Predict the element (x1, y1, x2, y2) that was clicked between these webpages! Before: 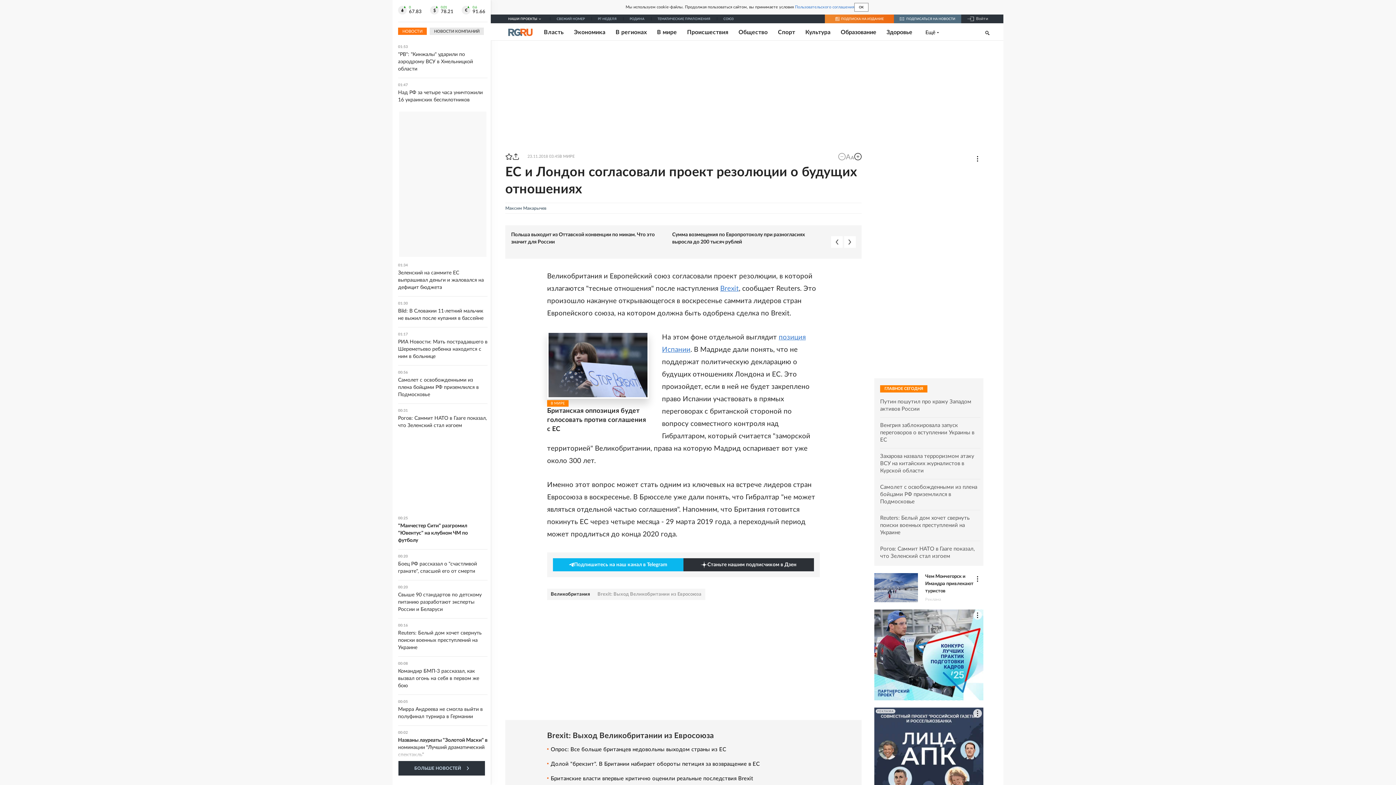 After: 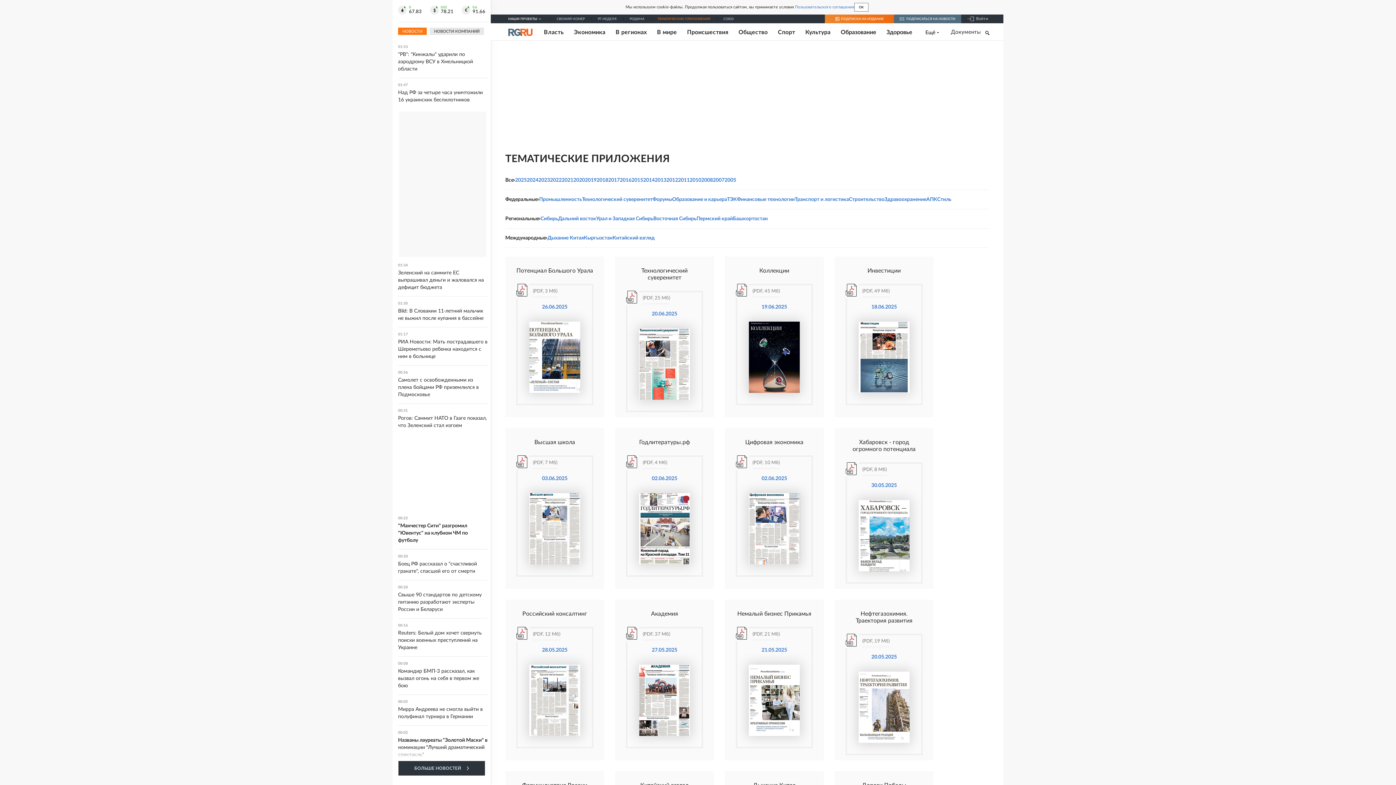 Action: label: ТЕМАТИЧЕСКИЕ ПРИЛОЖЕНИЯ bbox: (657, 17, 710, 20)